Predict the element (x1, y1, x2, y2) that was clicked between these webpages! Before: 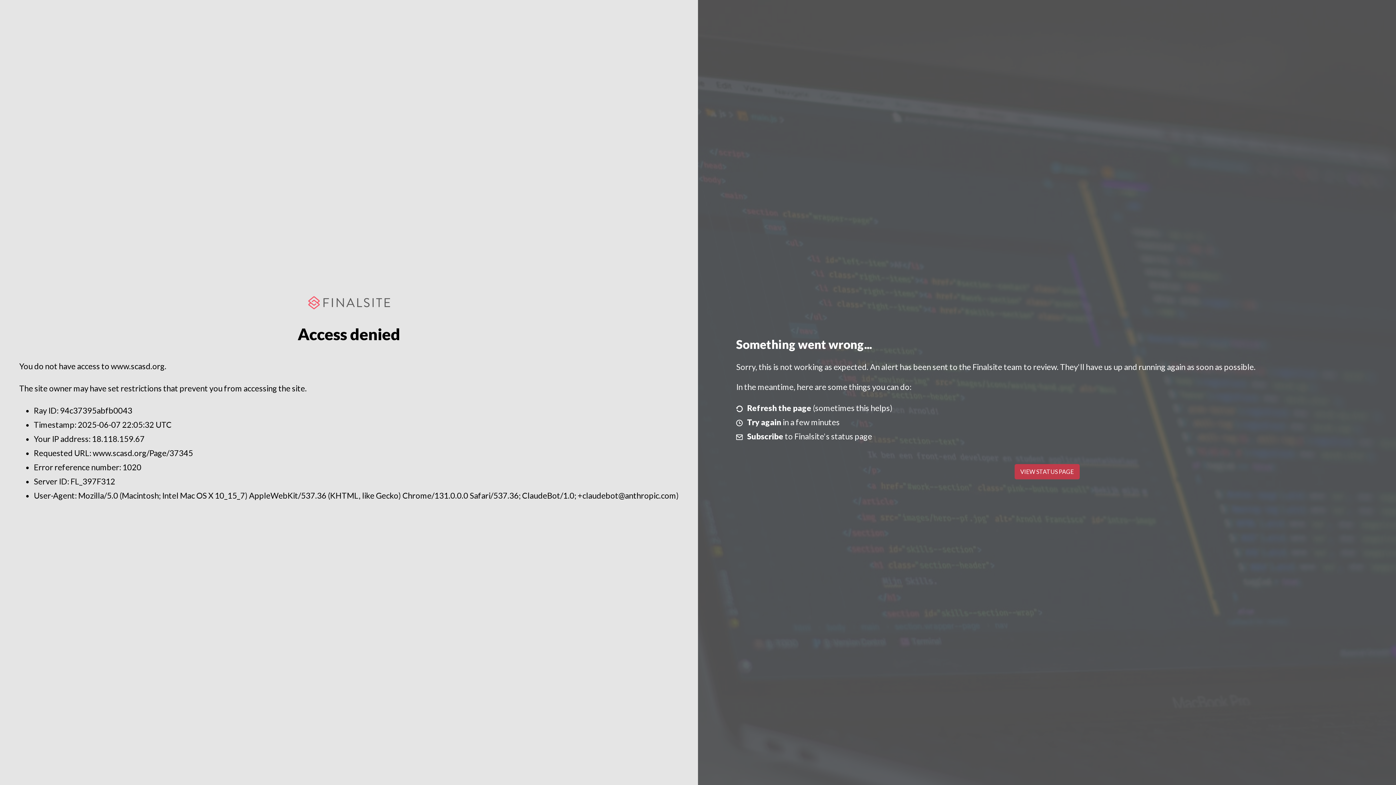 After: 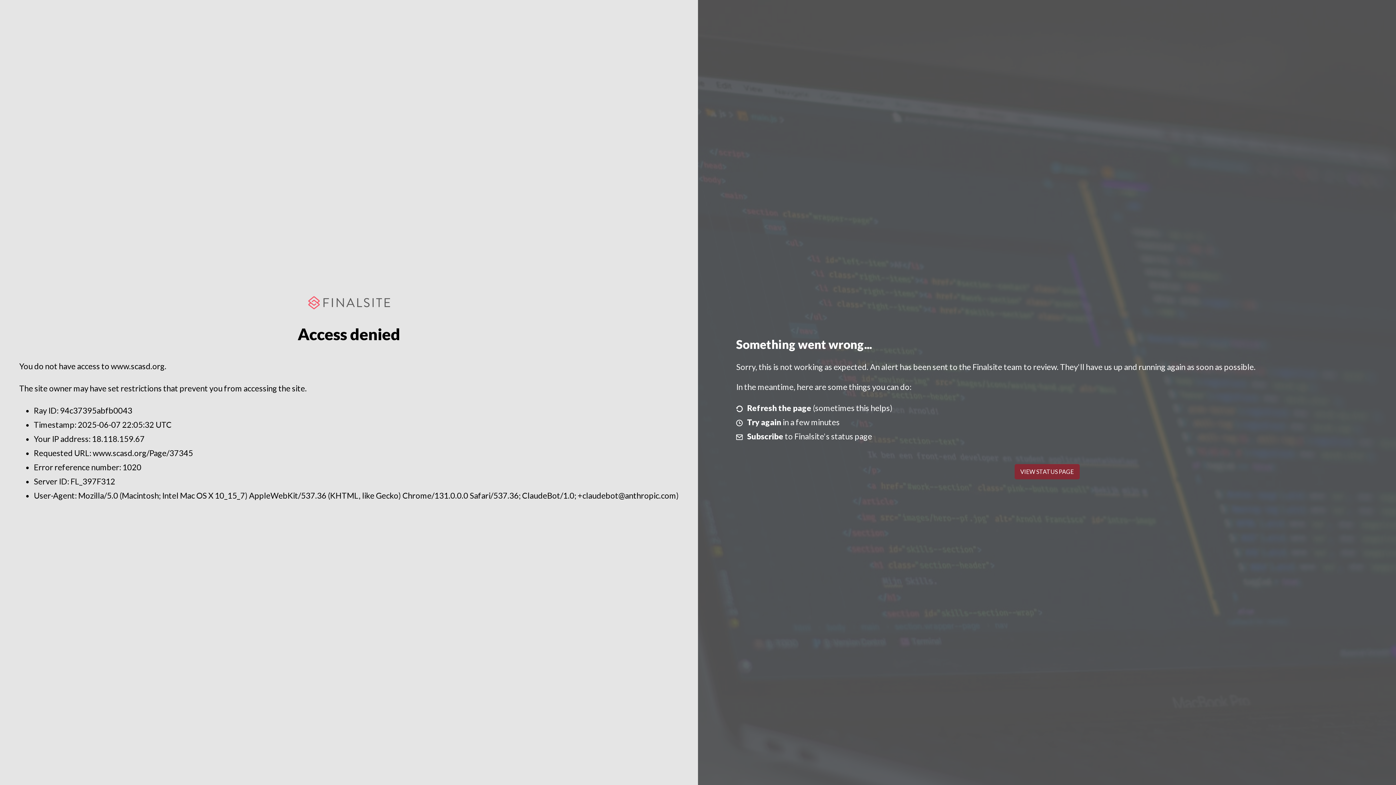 Action: bbox: (1014, 464, 1079, 479) label: VIEW STATUS PAGE